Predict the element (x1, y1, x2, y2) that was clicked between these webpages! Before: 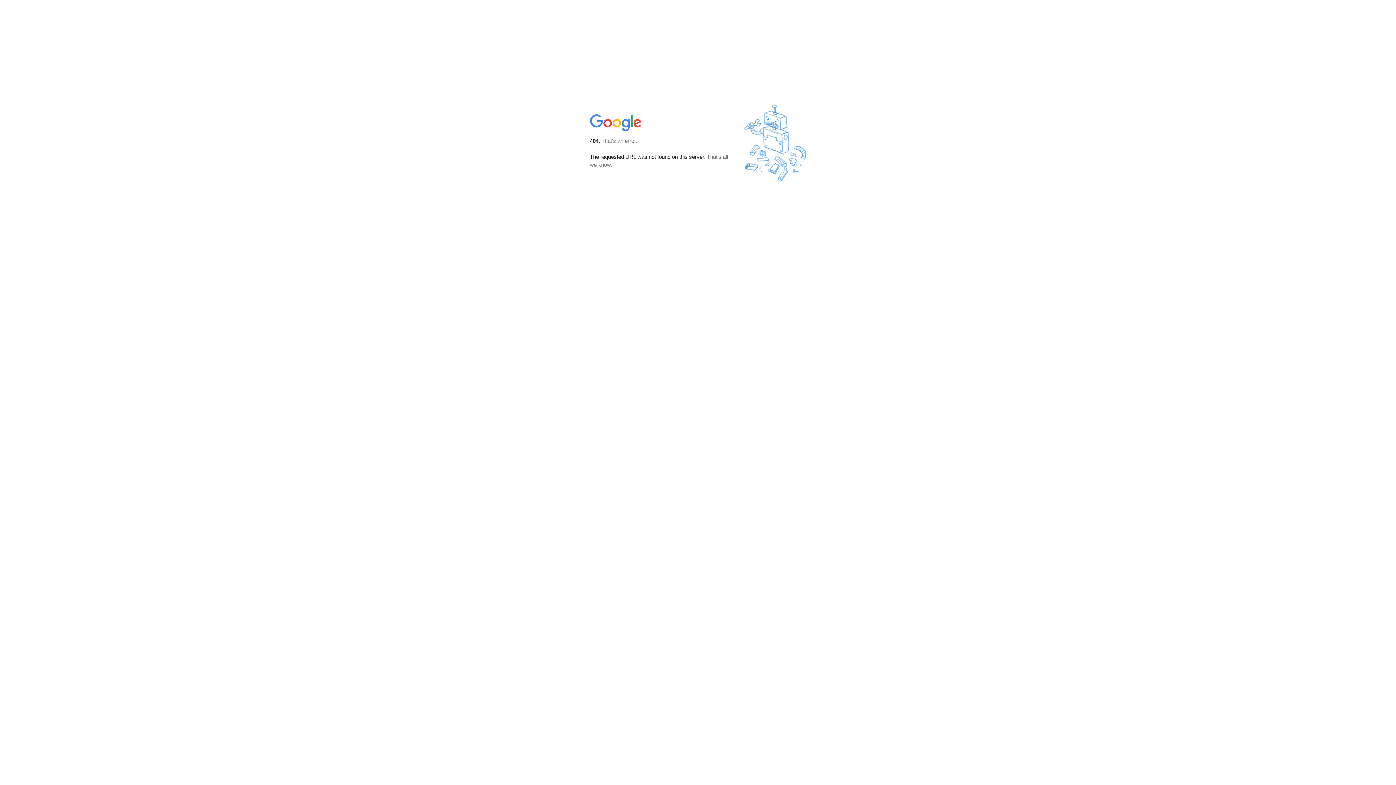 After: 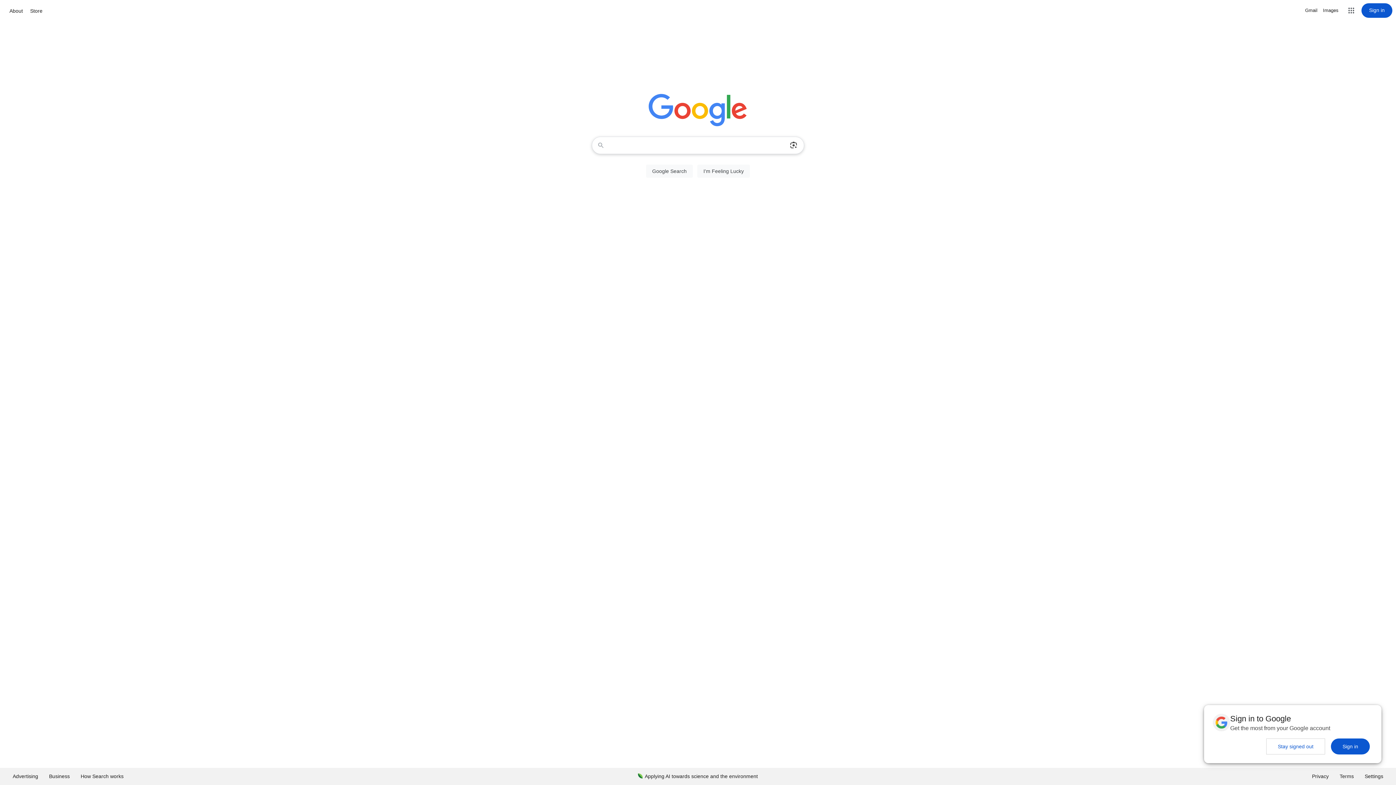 Action: bbox: (590, 127, 642, 134)